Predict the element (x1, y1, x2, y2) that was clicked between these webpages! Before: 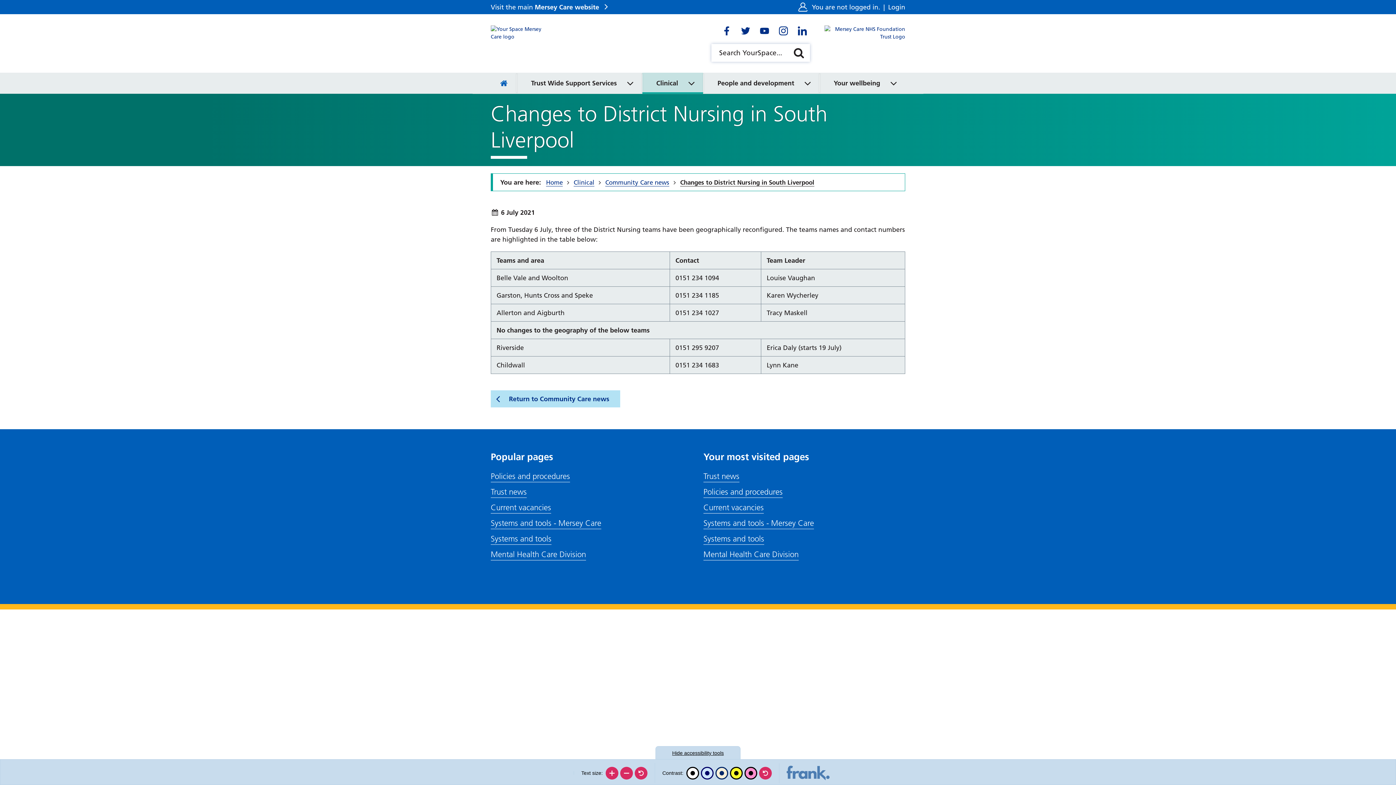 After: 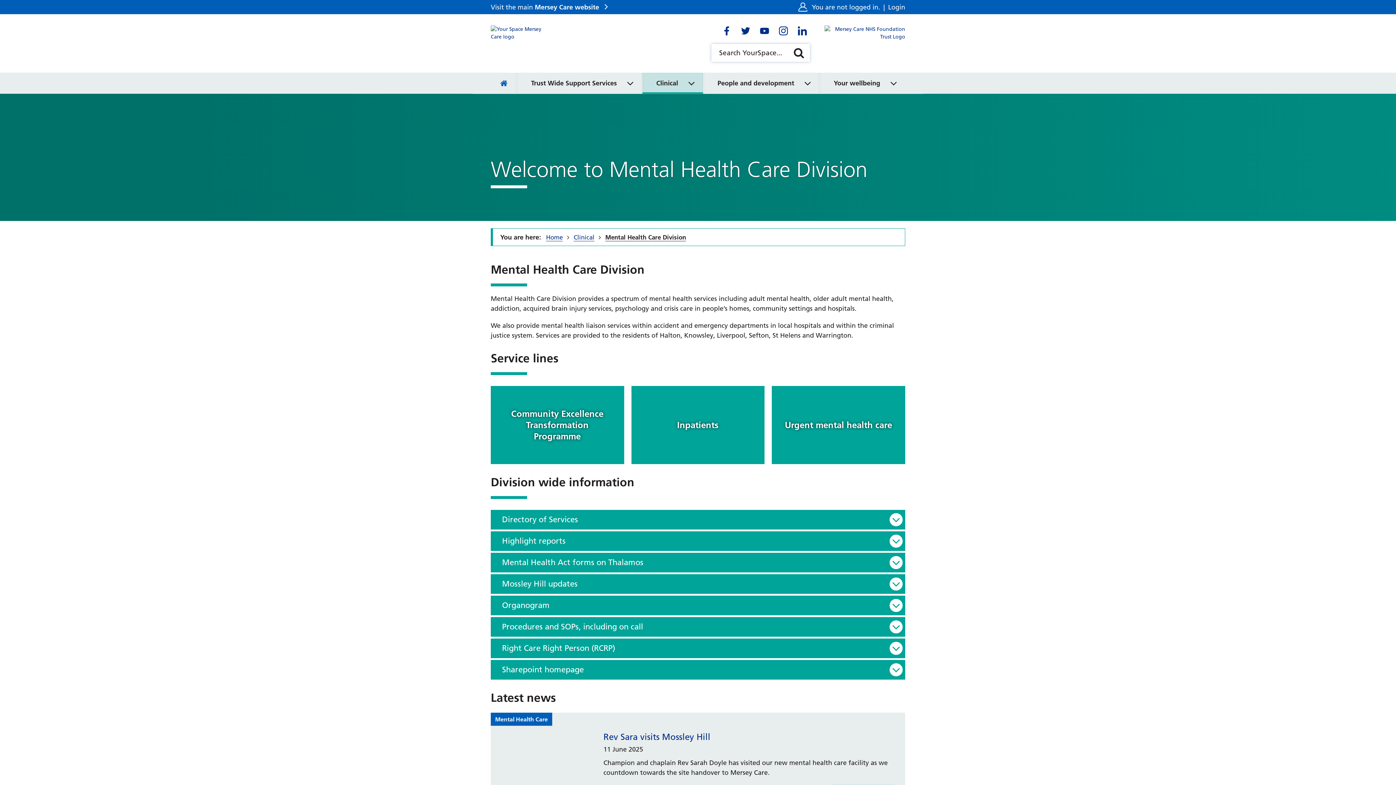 Action: bbox: (703, 549, 798, 560) label: Mental Health Care Division